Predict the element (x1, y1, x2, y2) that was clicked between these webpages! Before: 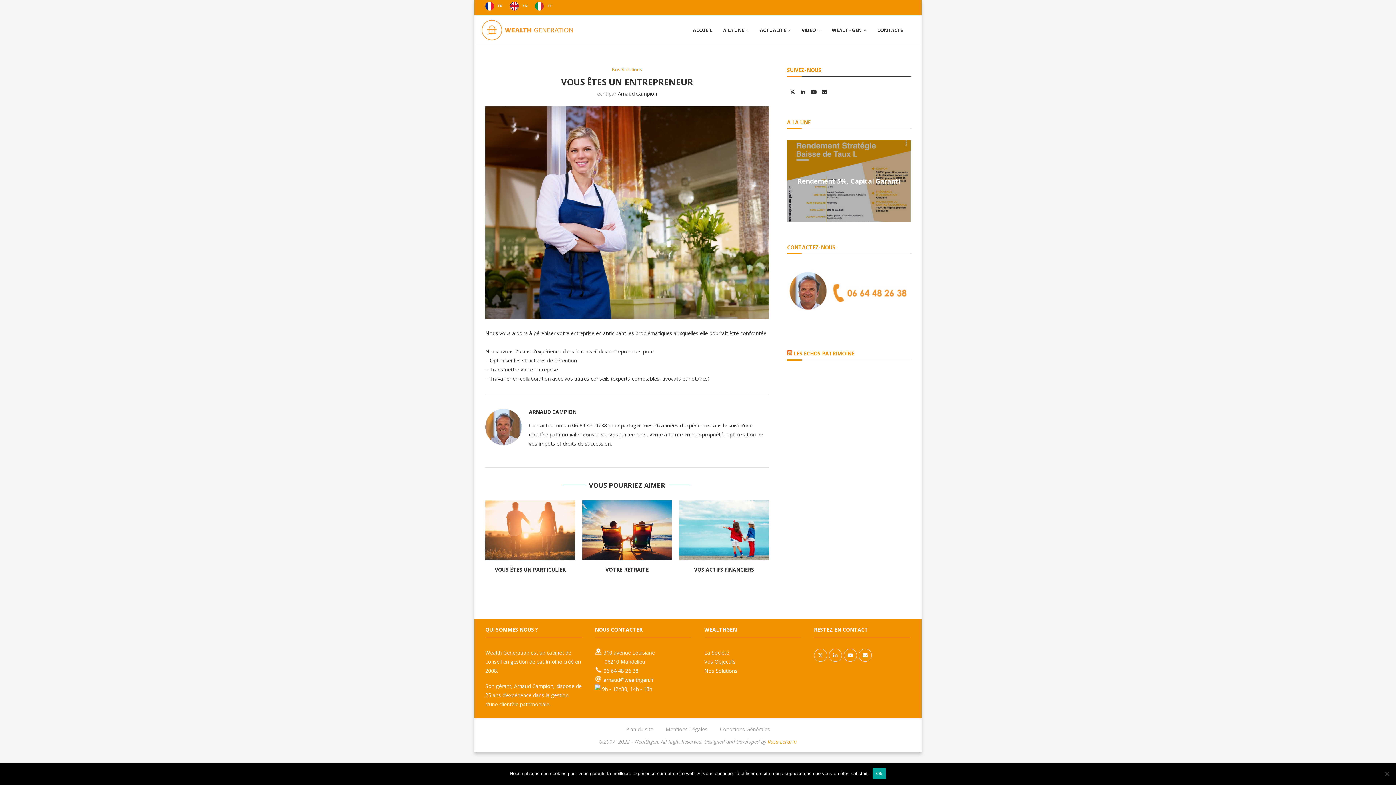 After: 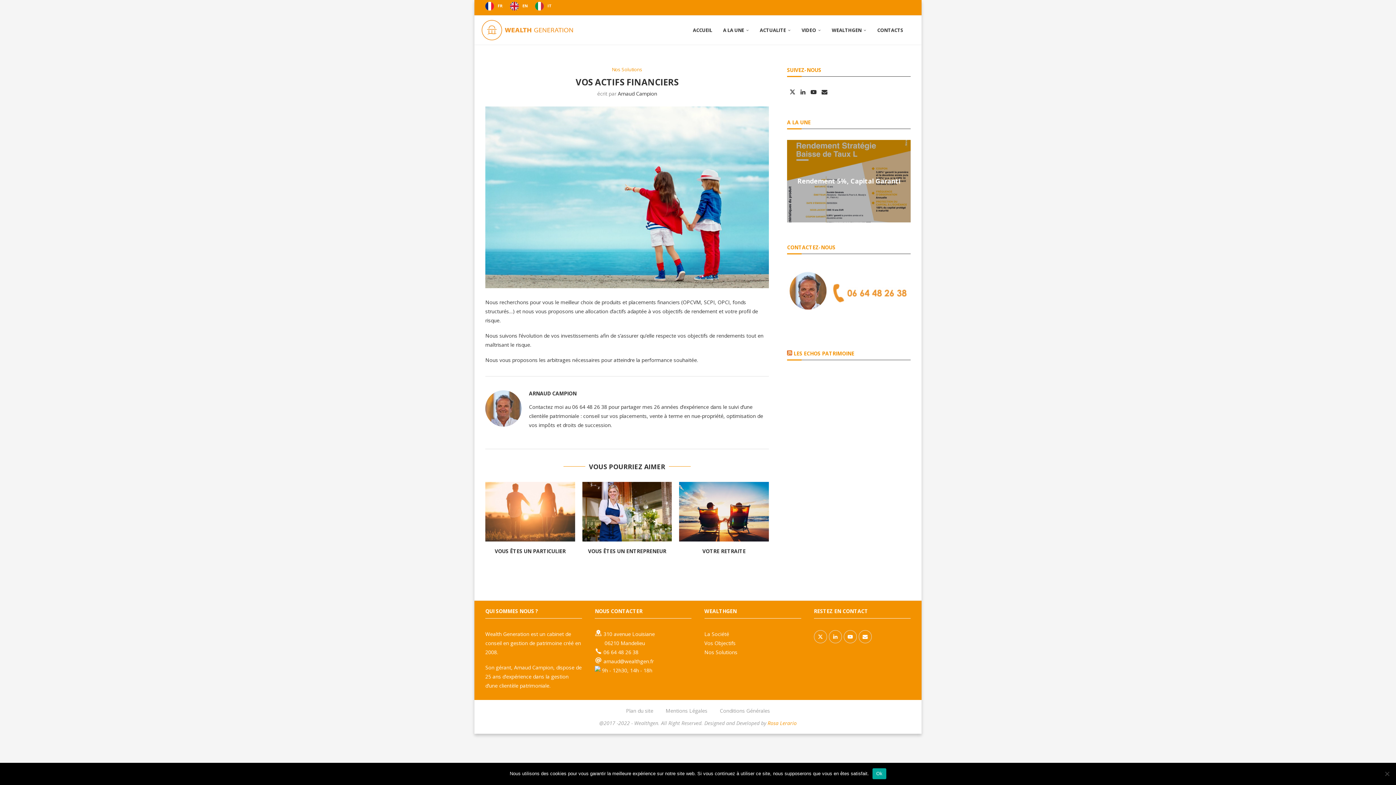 Action: label: VOS ACTIFS FINANCIERS bbox: (694, 566, 754, 573)